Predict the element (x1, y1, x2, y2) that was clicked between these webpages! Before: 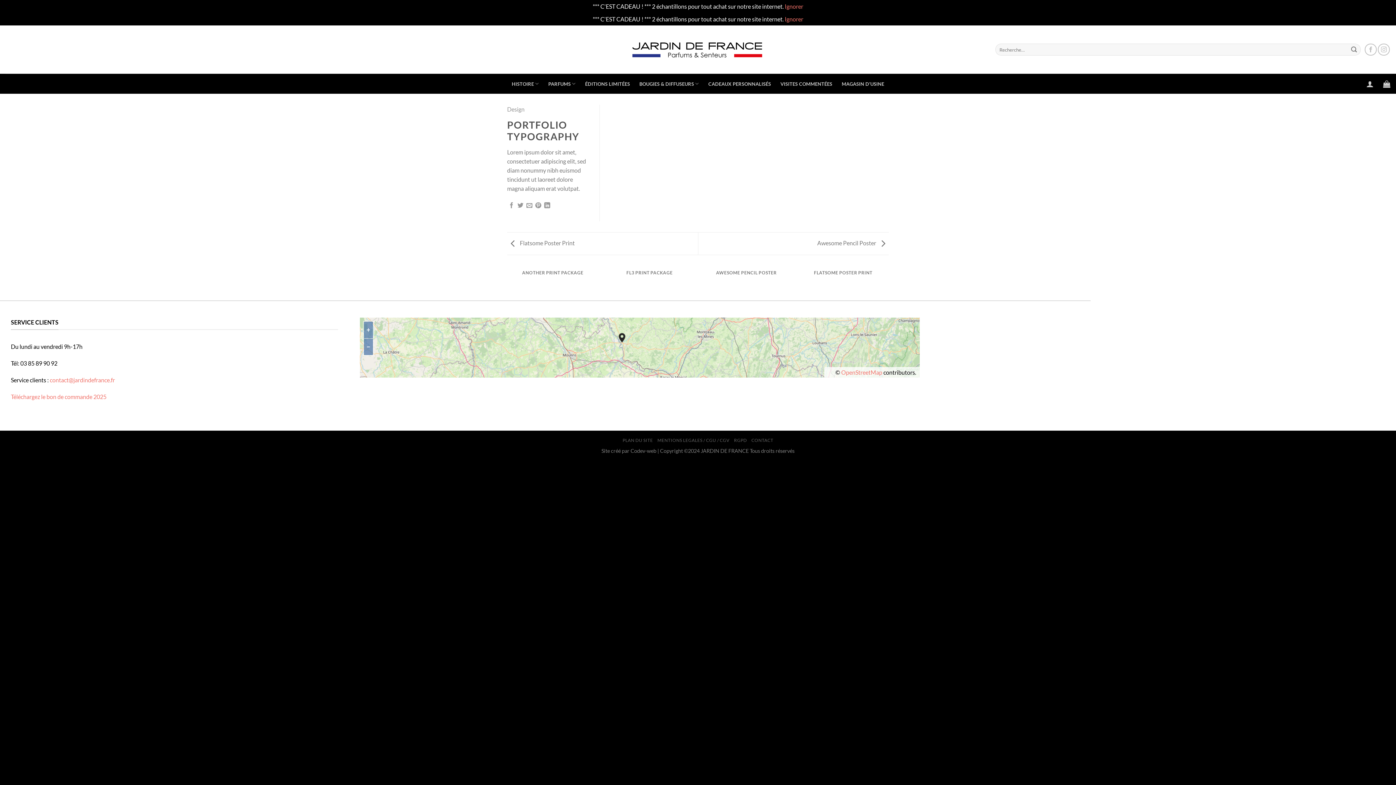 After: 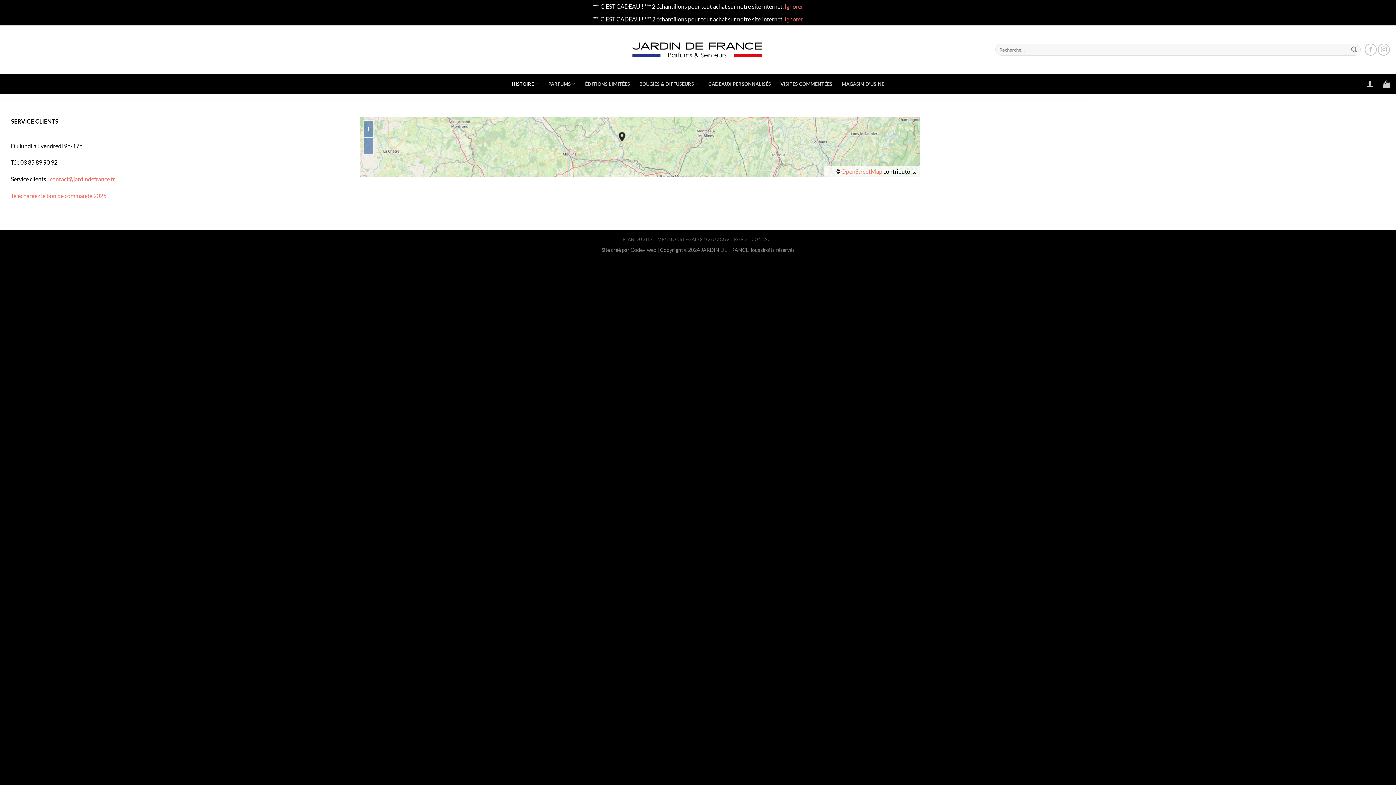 Action: bbox: (511, 76, 539, 90) label: HISTOIRE